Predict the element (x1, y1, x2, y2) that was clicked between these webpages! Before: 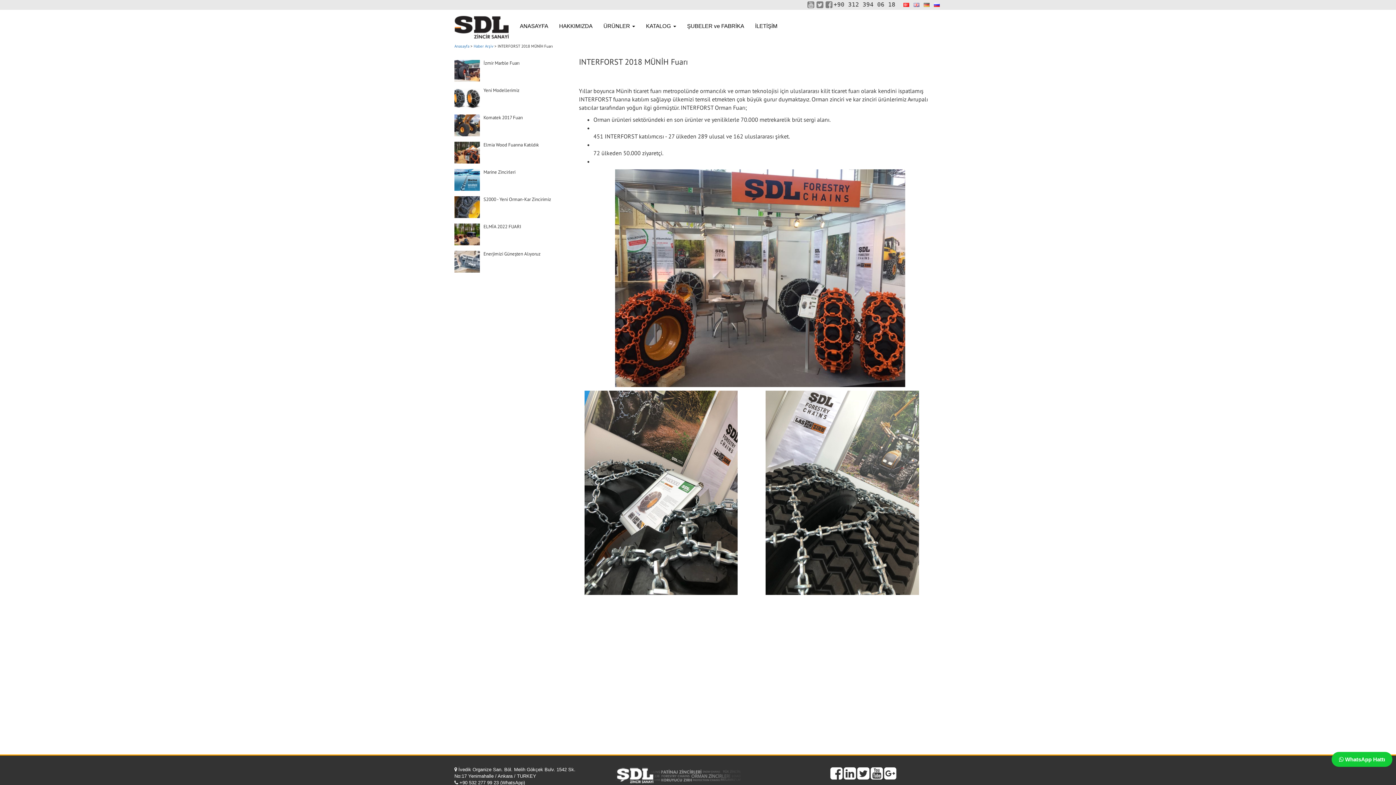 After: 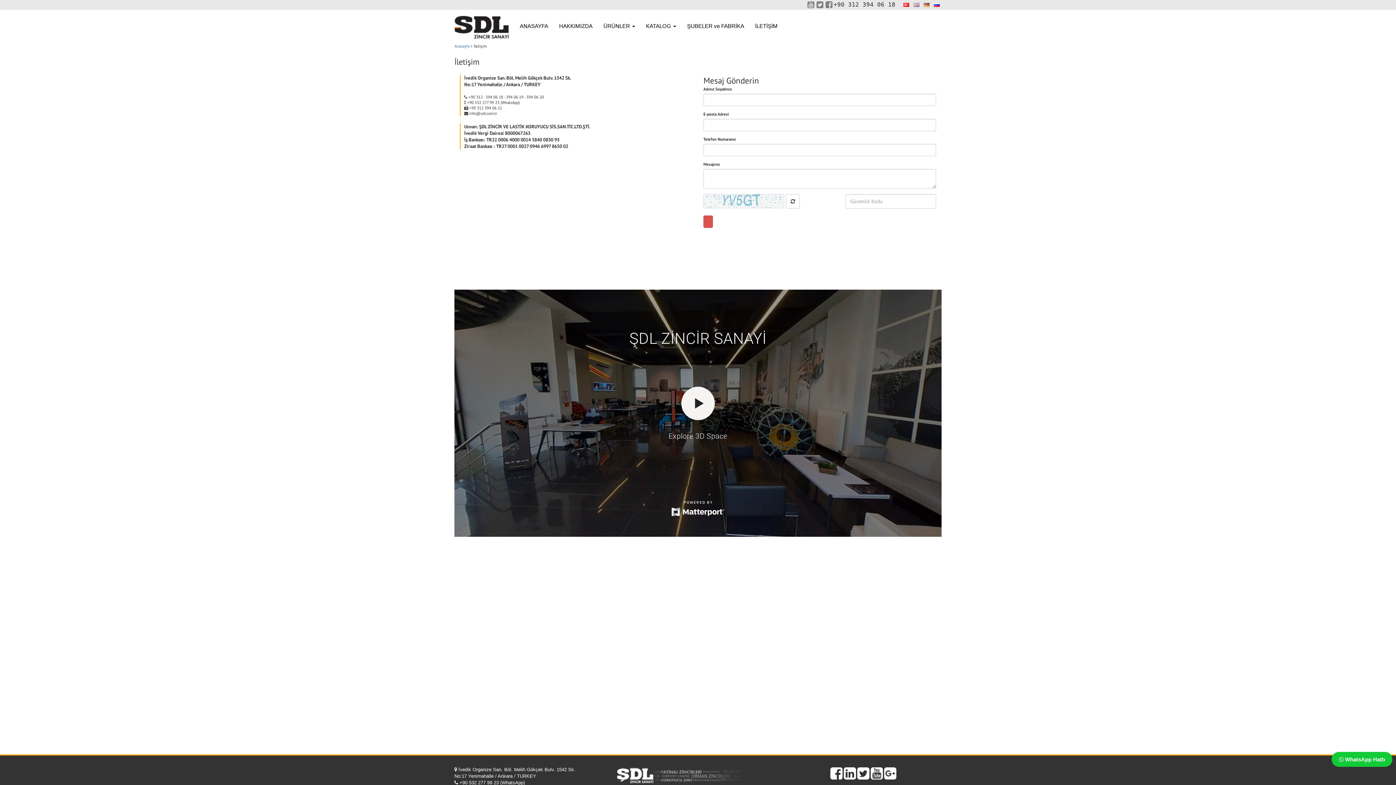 Action: bbox: (749, 18, 783, 33) label: İLETİŞİM